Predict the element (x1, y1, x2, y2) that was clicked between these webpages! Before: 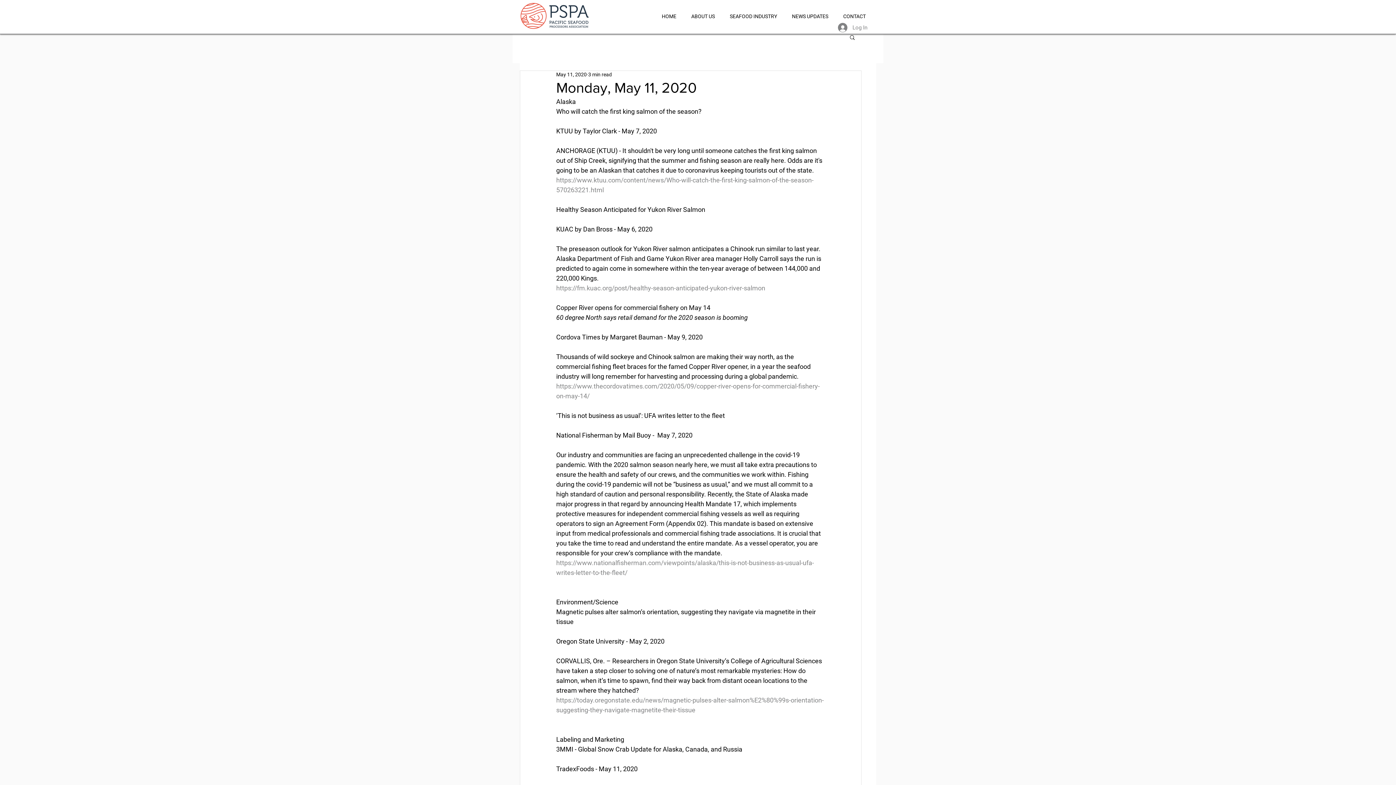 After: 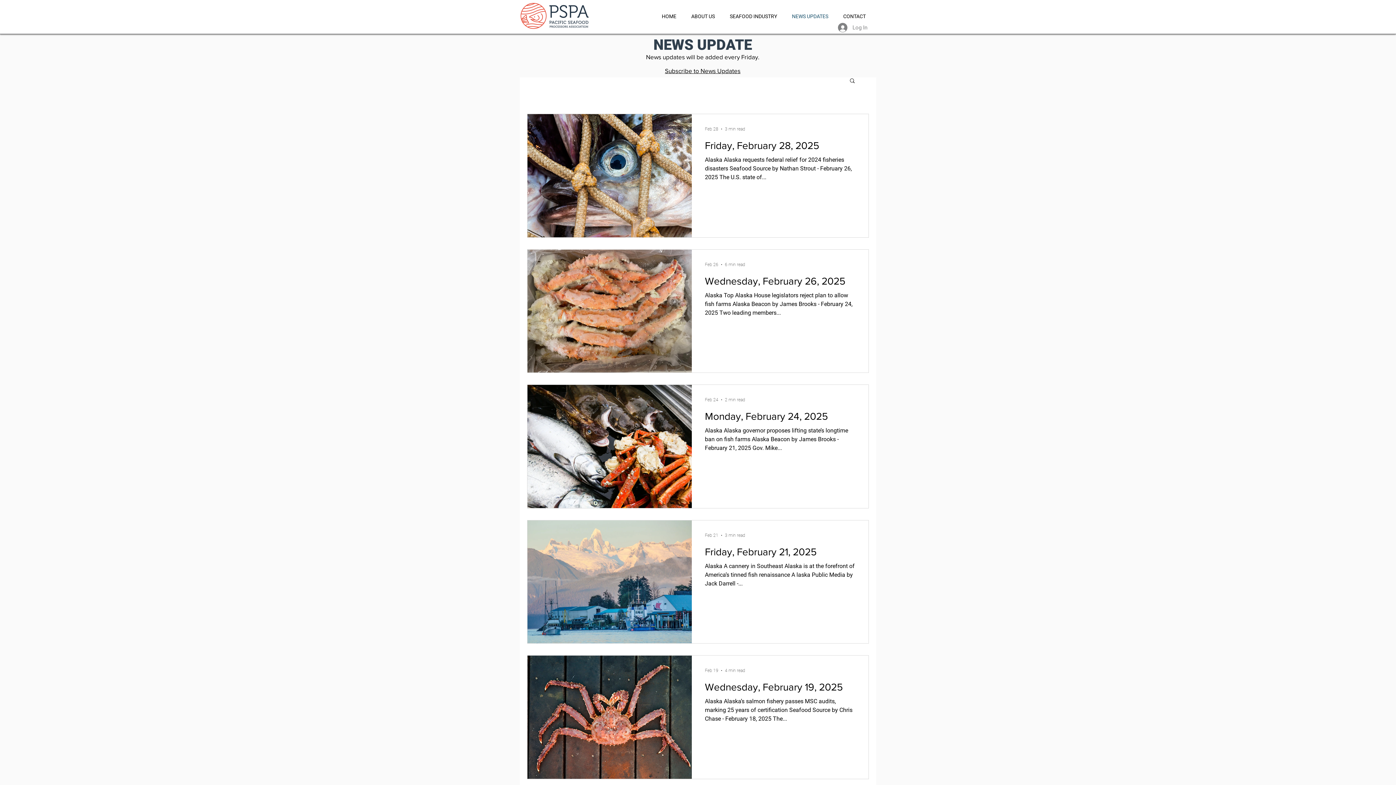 Action: bbox: (784, 7, 836, 25) label: NEWS UPDATES